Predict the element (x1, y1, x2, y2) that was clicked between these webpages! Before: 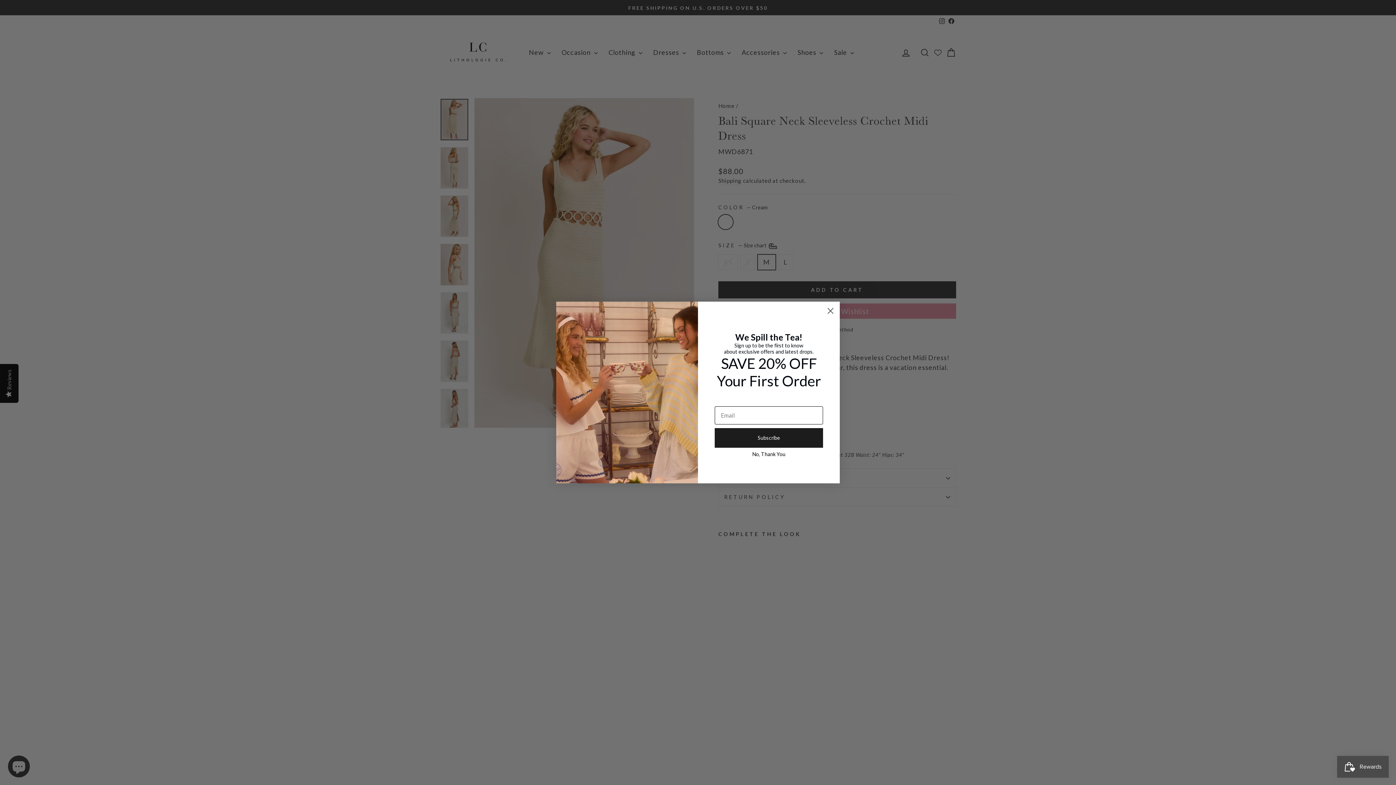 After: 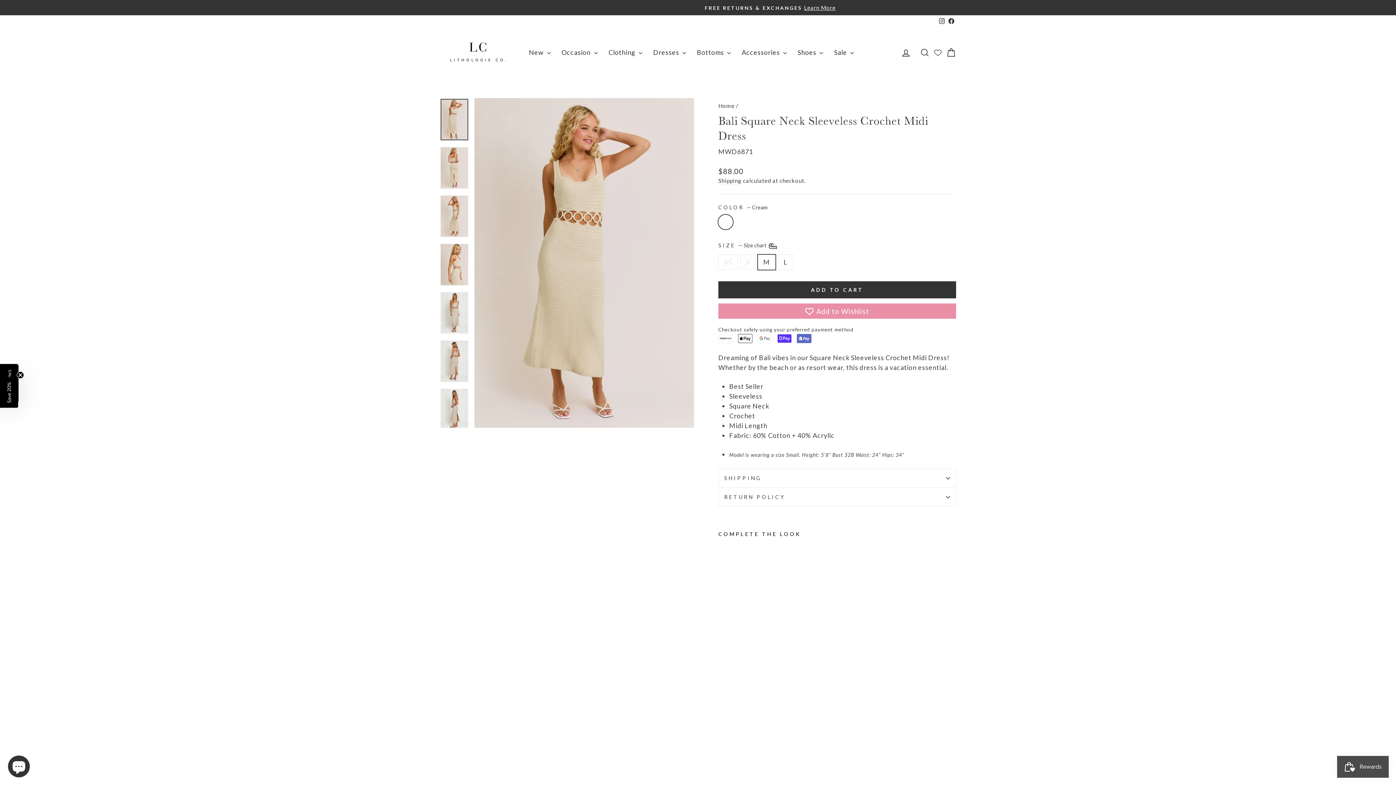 Action: label: Close dialog bbox: (824, 304, 837, 317)